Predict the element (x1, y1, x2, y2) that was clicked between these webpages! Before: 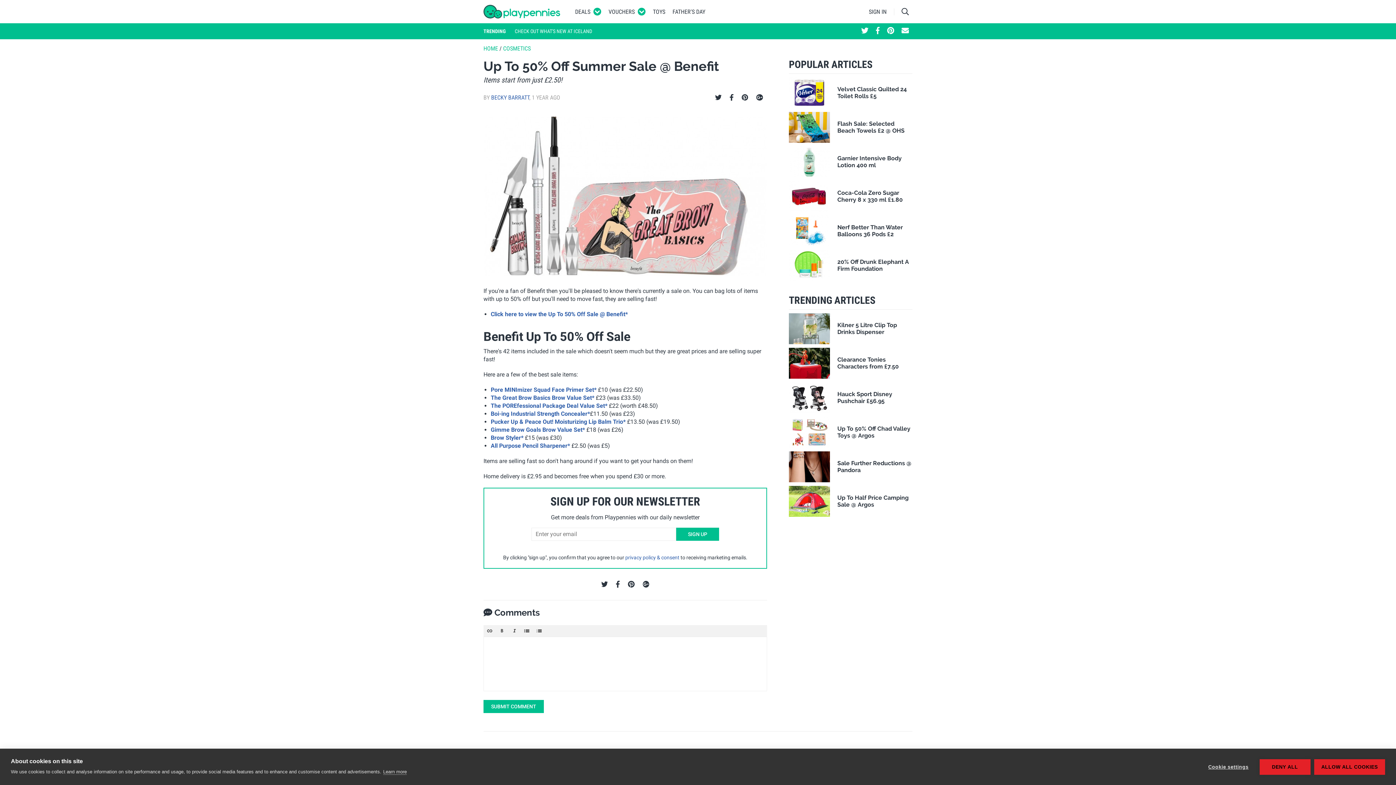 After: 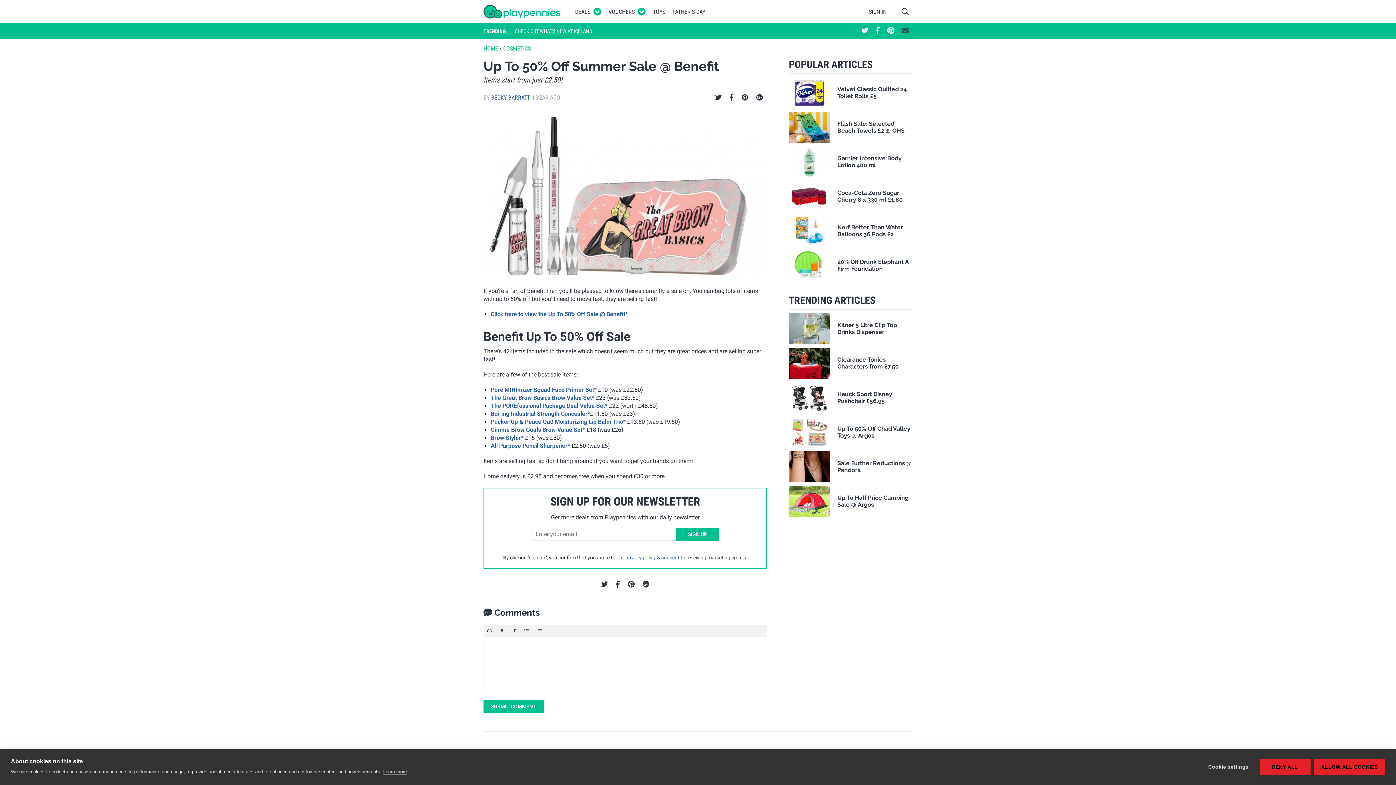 Action: bbox: (898, 27, 912, 35)